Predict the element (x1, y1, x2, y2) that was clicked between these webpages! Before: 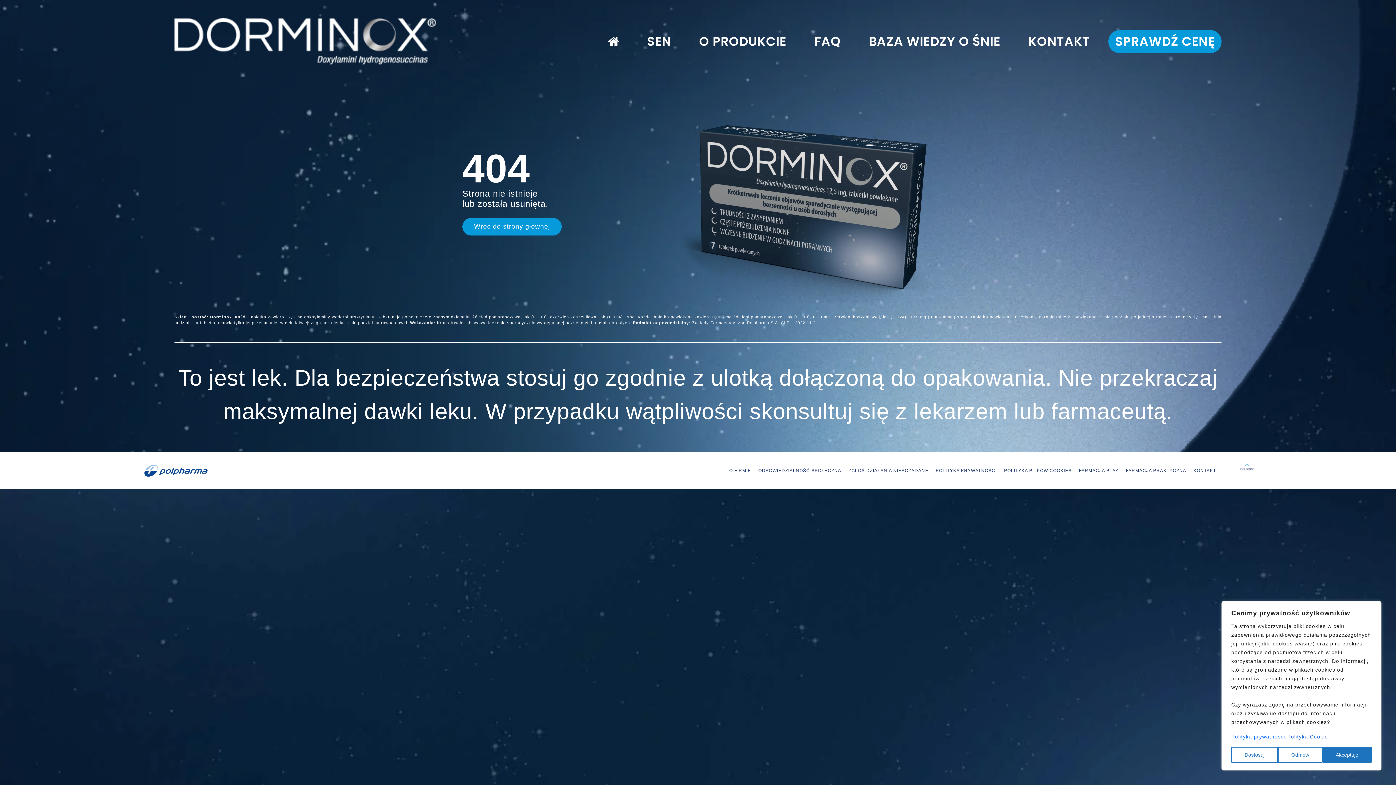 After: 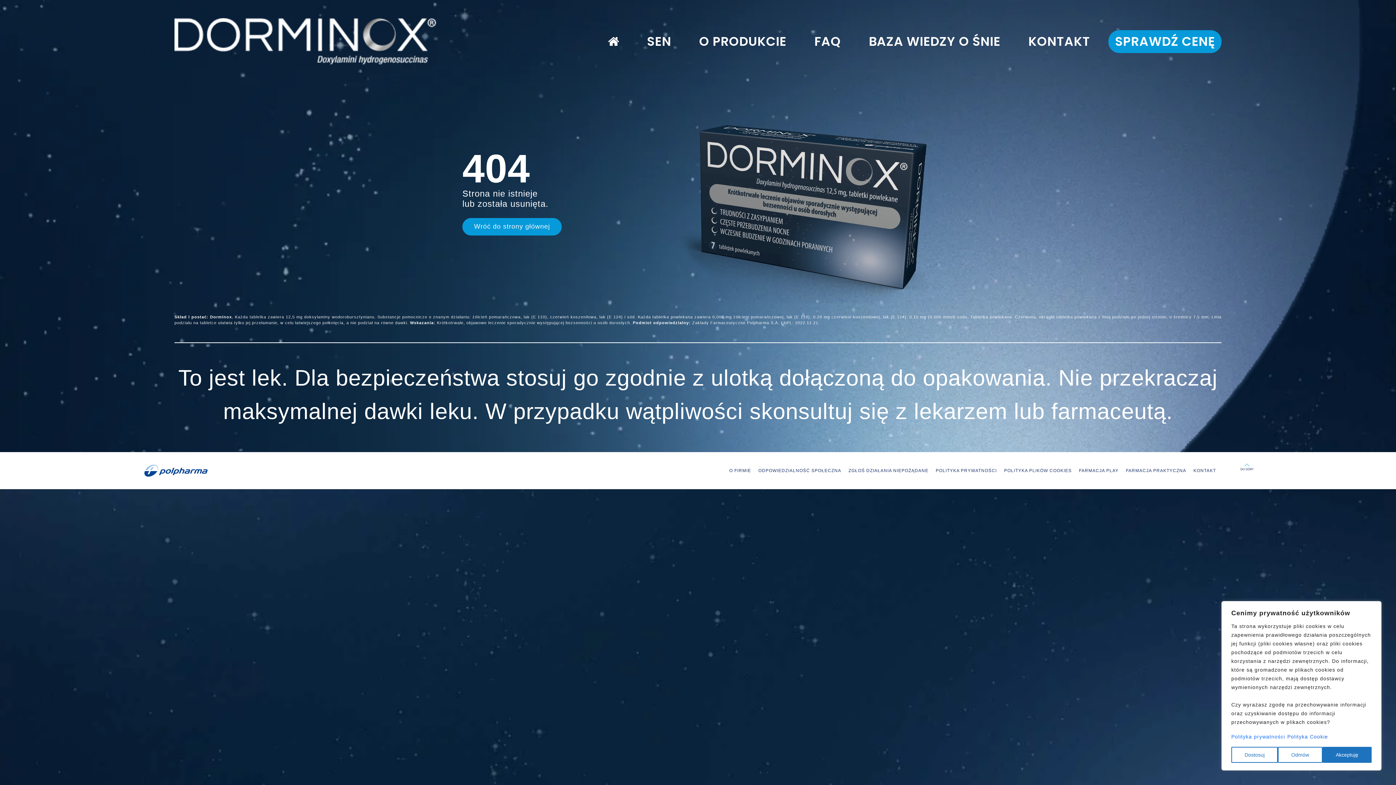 Action: bbox: (1238, 463, 1256, 477)